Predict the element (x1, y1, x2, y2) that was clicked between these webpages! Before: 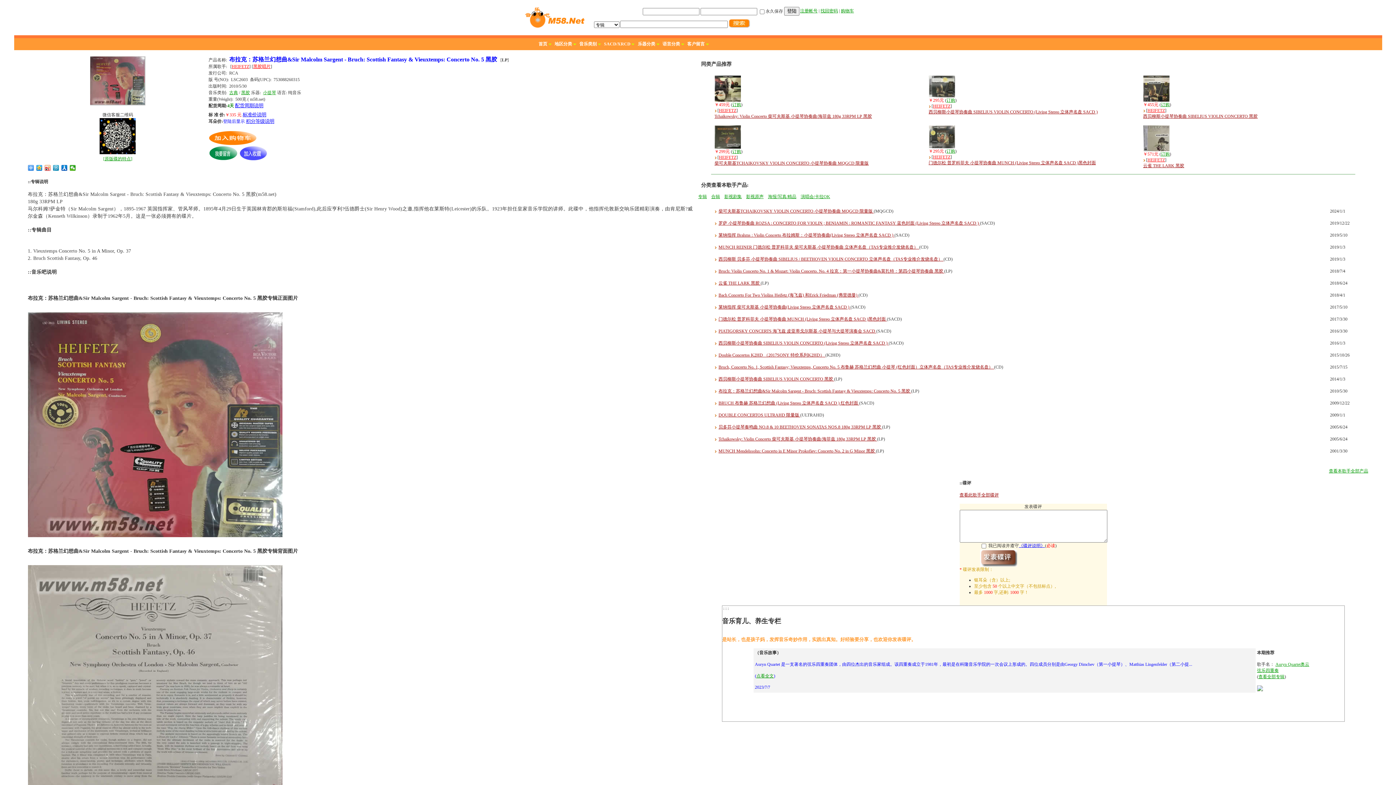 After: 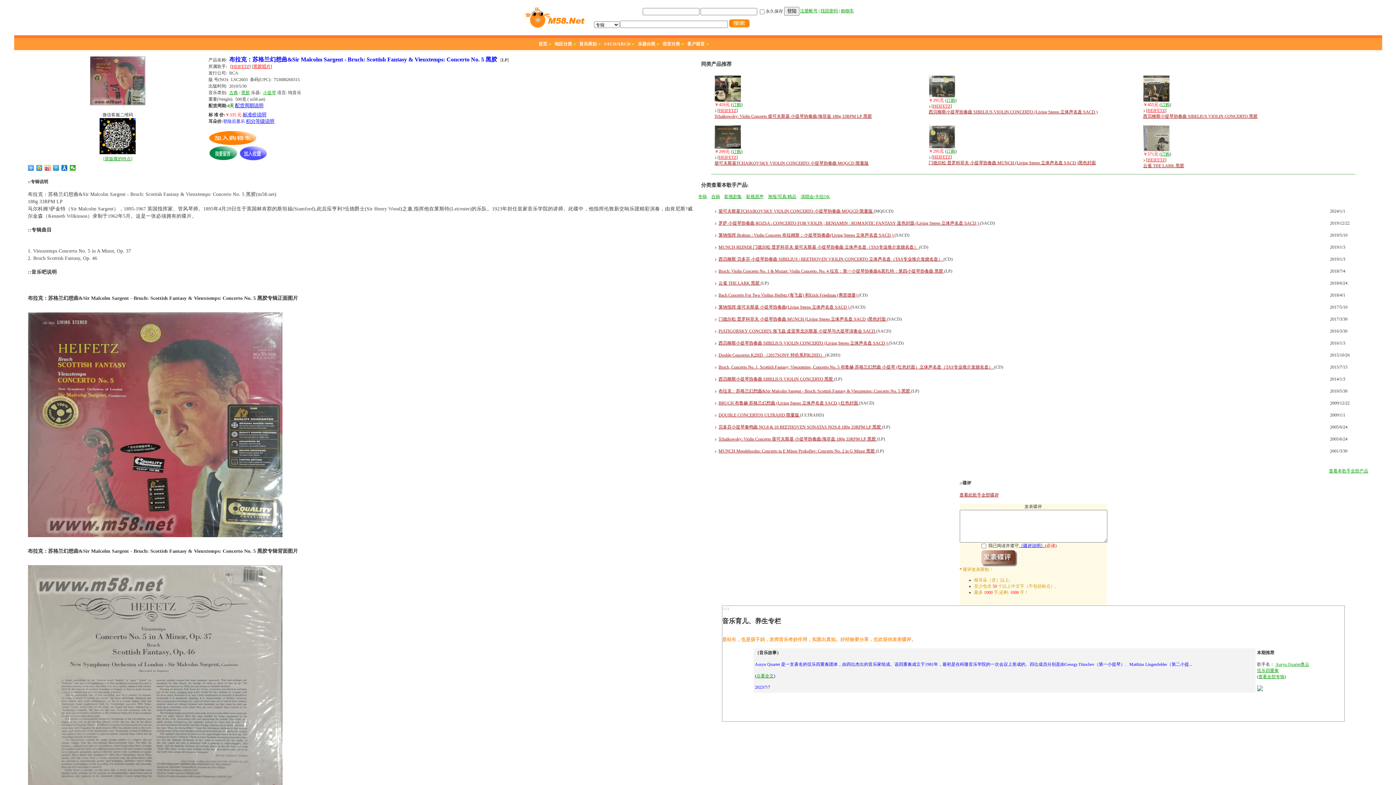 Action: bbox: (718, 352, 825, 357) label: Double Concertos K2HD （2017SONY 特价系列K2HD） 